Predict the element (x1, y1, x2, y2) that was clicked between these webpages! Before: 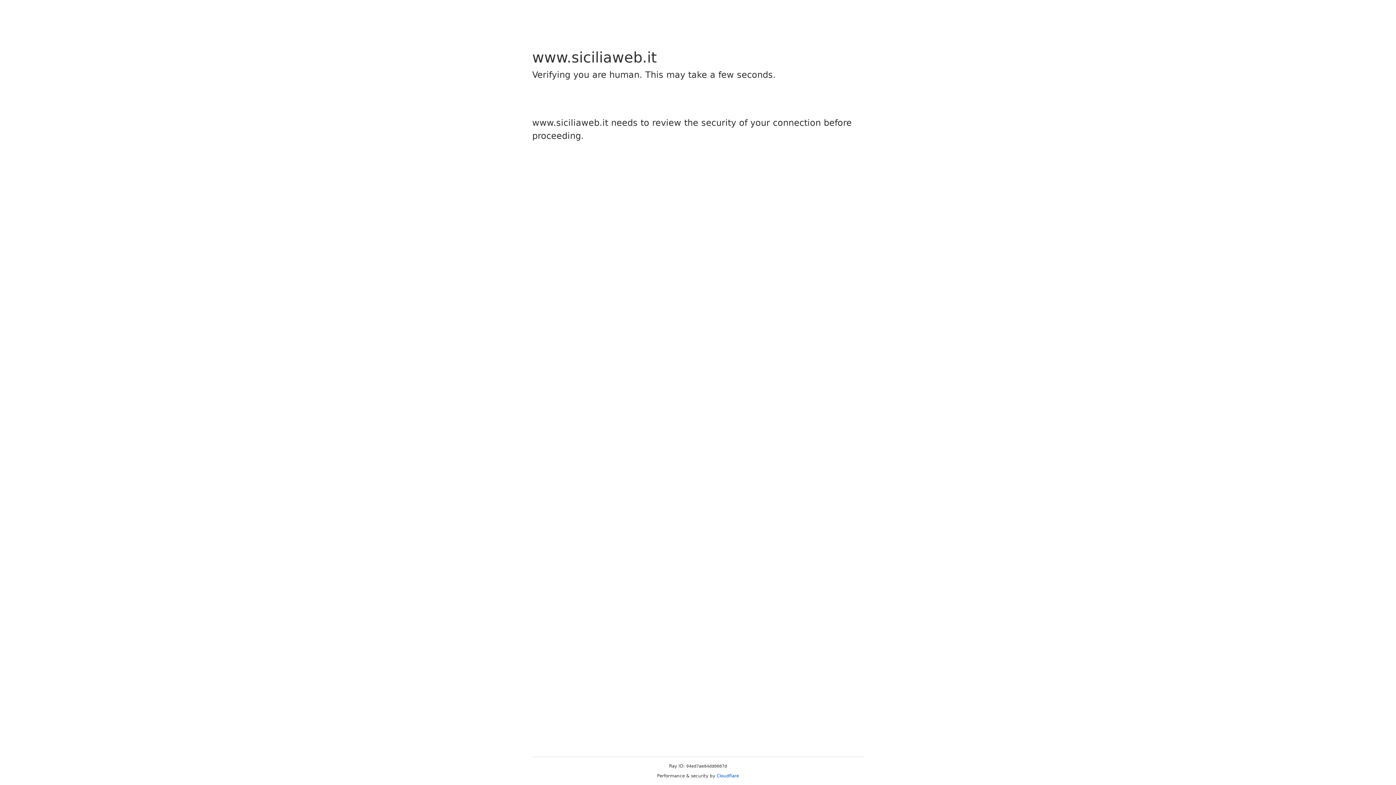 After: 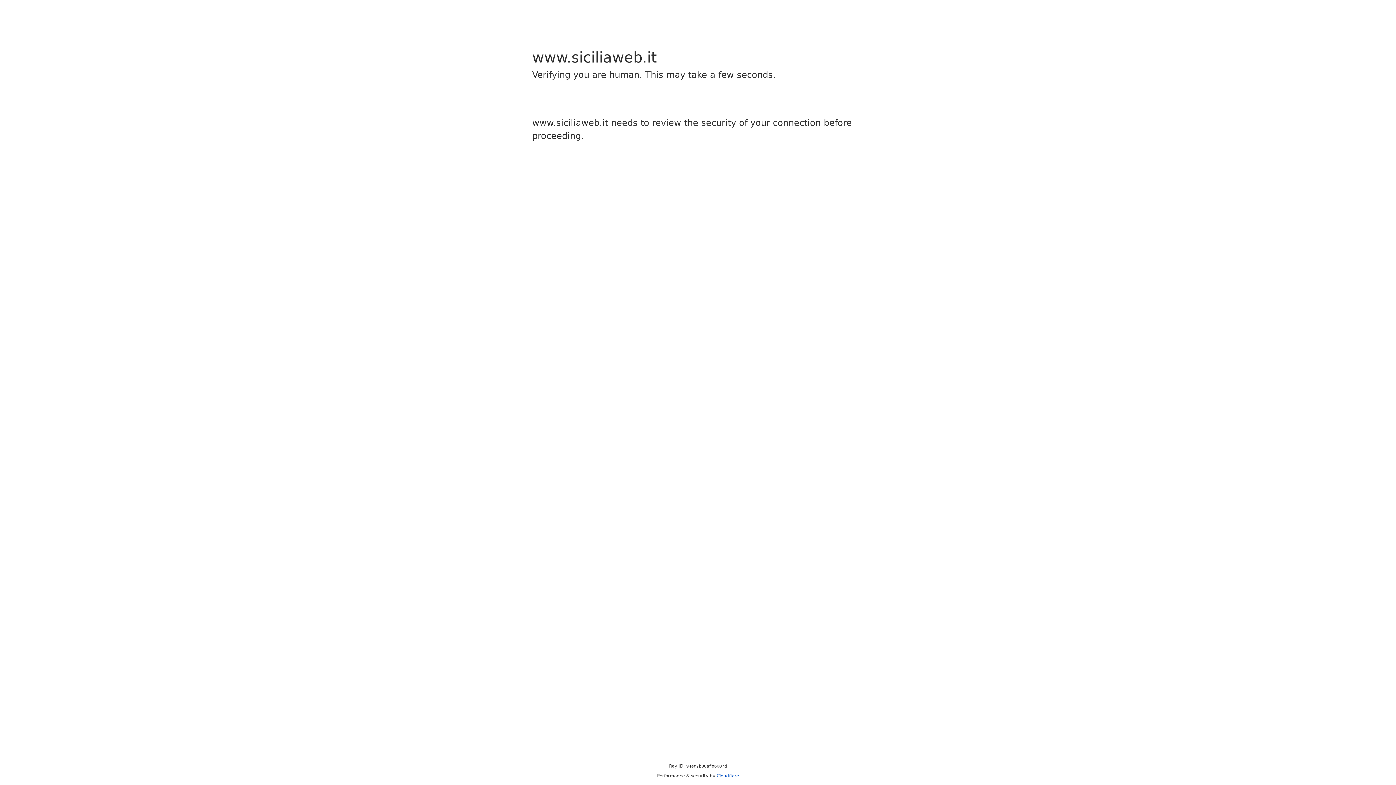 Action: bbox: (716, 773, 739, 778) label: Cloudflare